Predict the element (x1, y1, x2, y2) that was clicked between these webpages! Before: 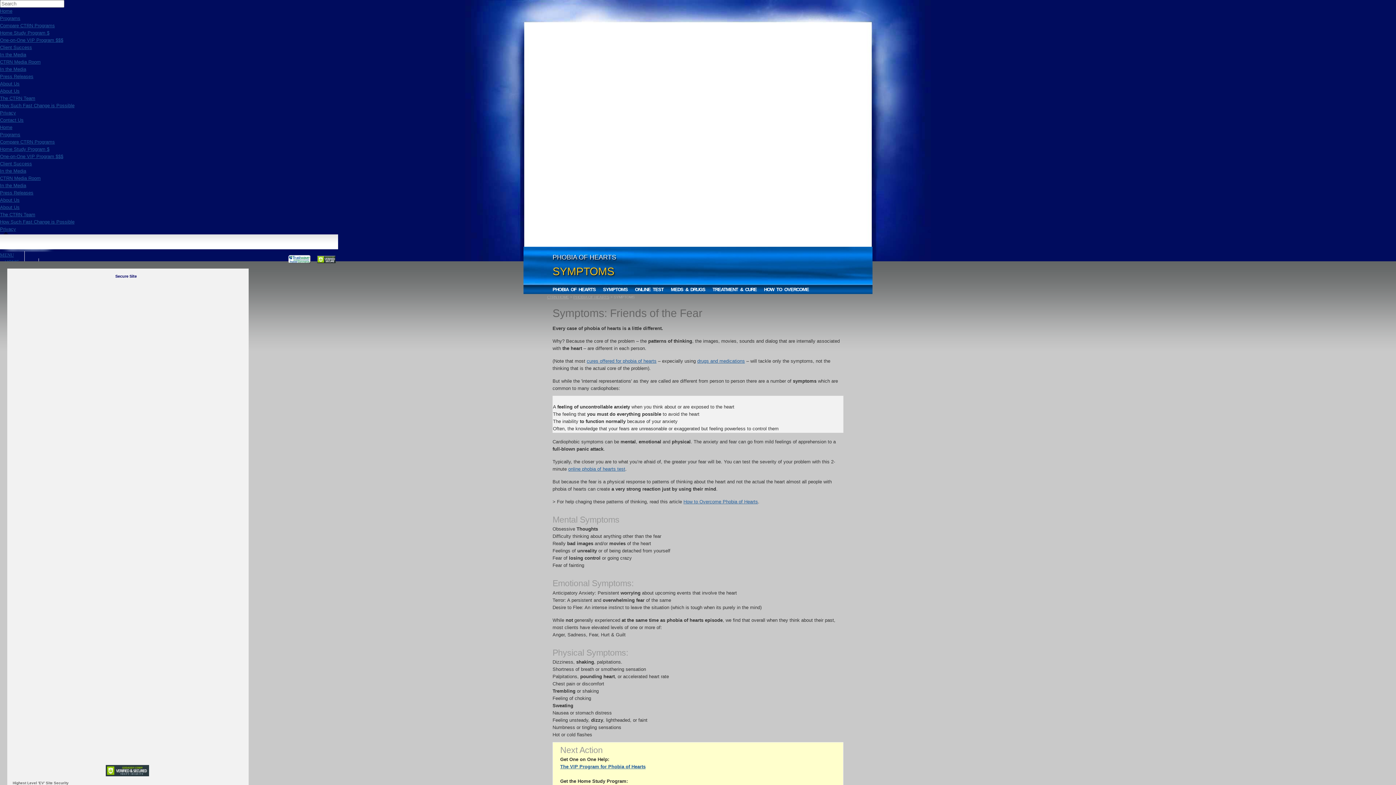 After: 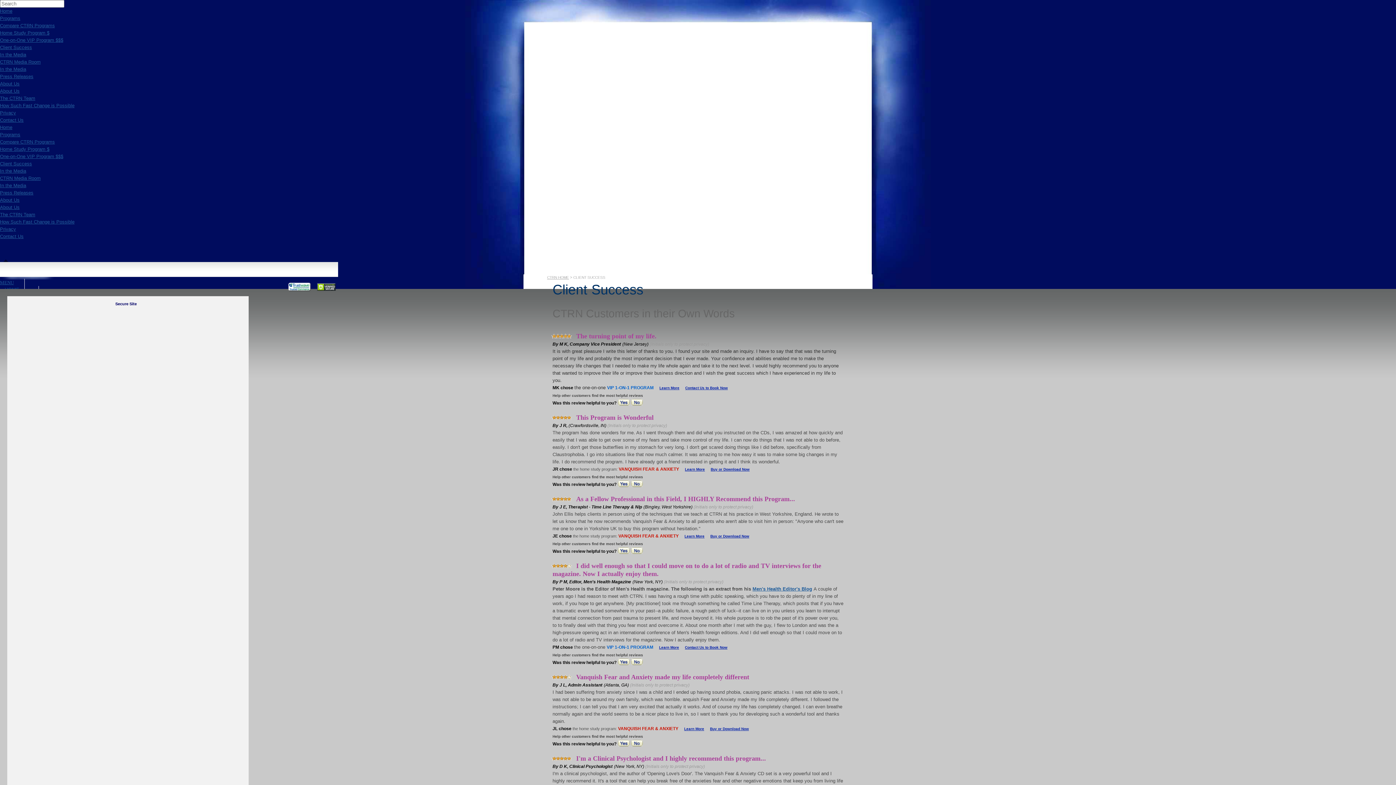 Action: label: Client Success bbox: (0, 161, 32, 166)